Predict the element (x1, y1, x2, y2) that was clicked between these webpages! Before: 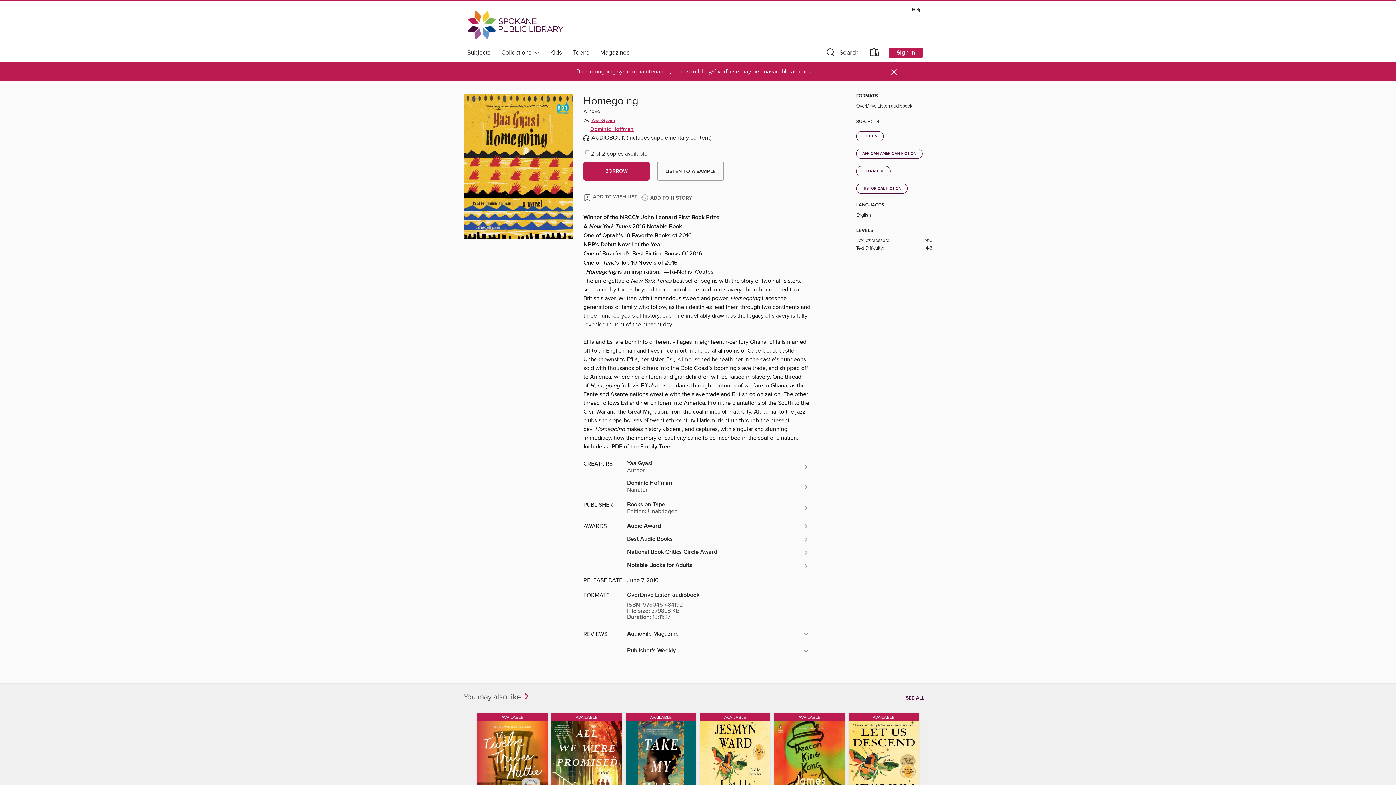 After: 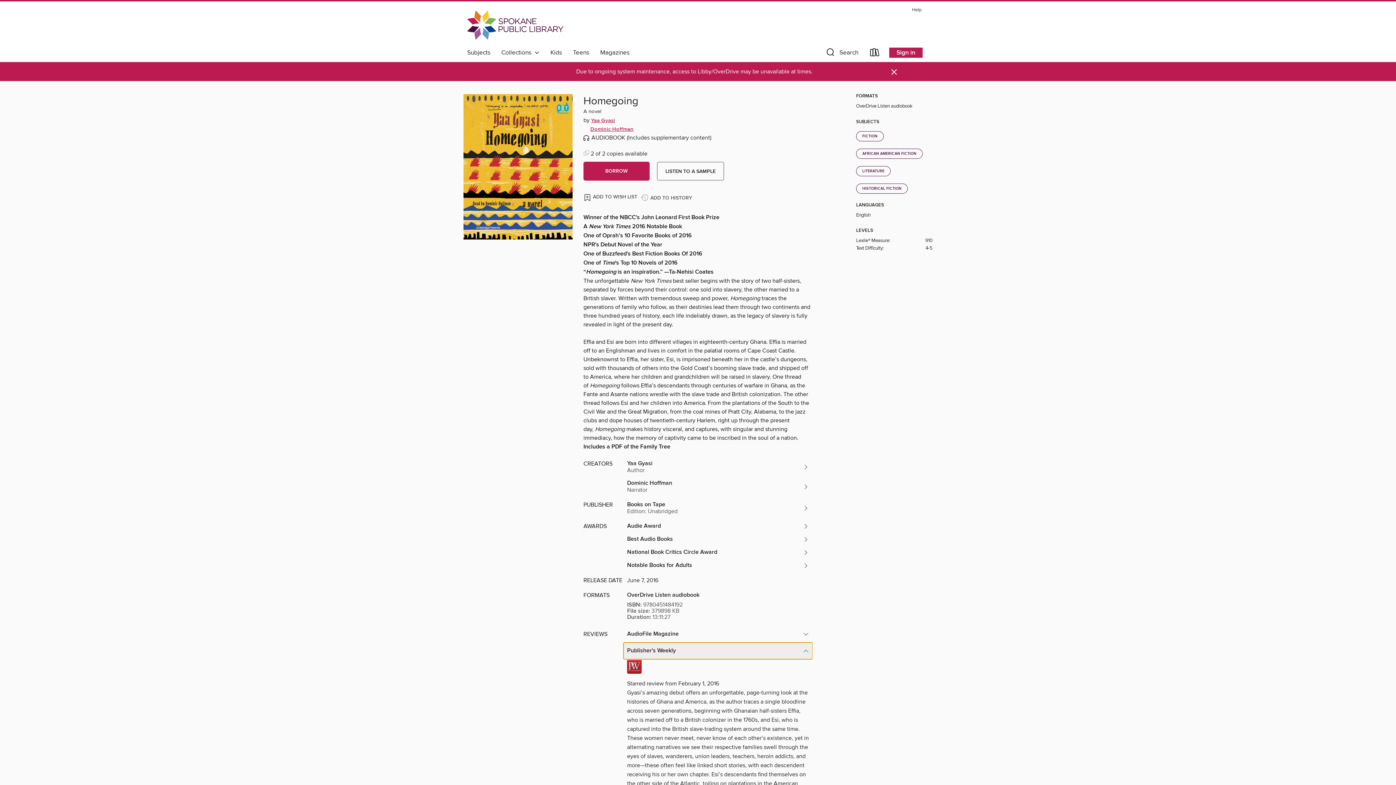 Action: label: Publisher's Weekly bbox: (623, 643, 812, 659)